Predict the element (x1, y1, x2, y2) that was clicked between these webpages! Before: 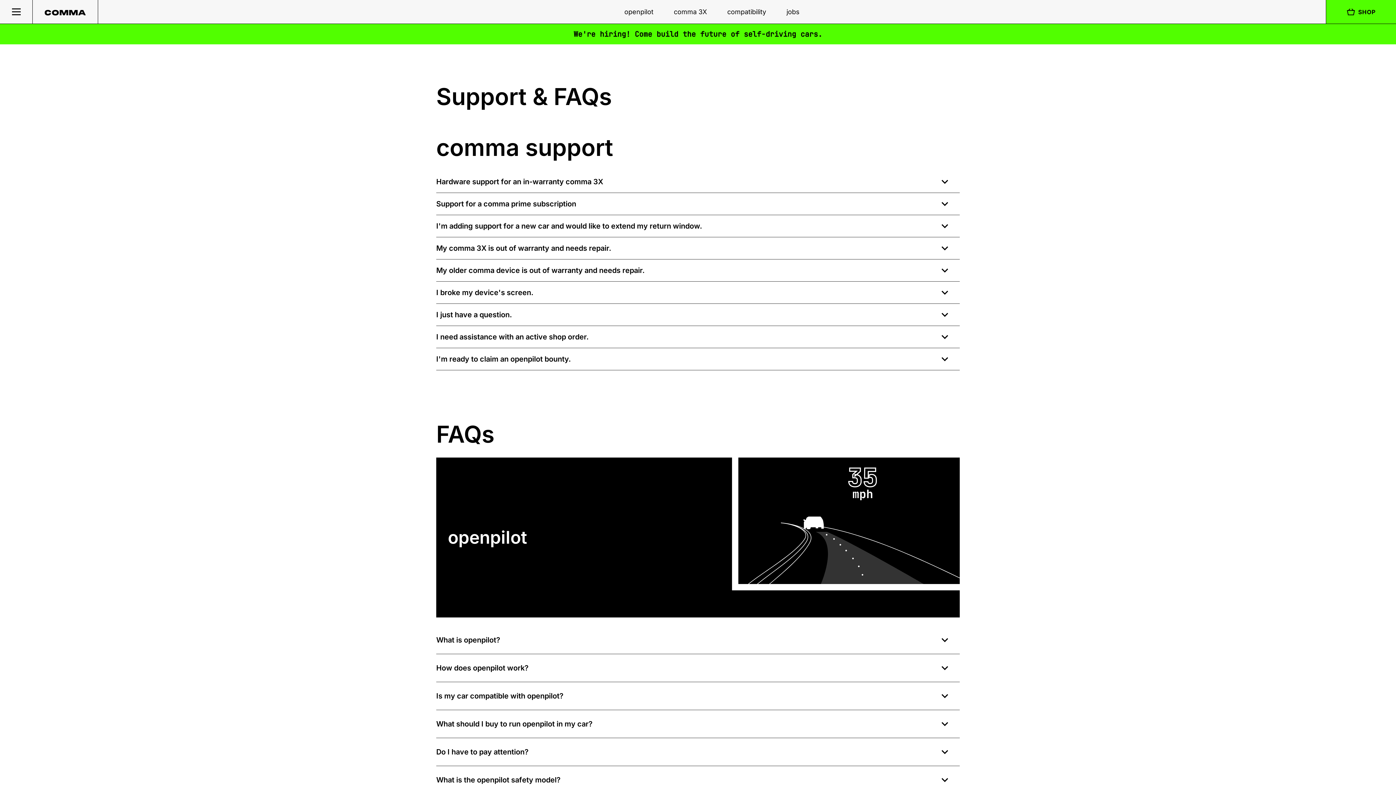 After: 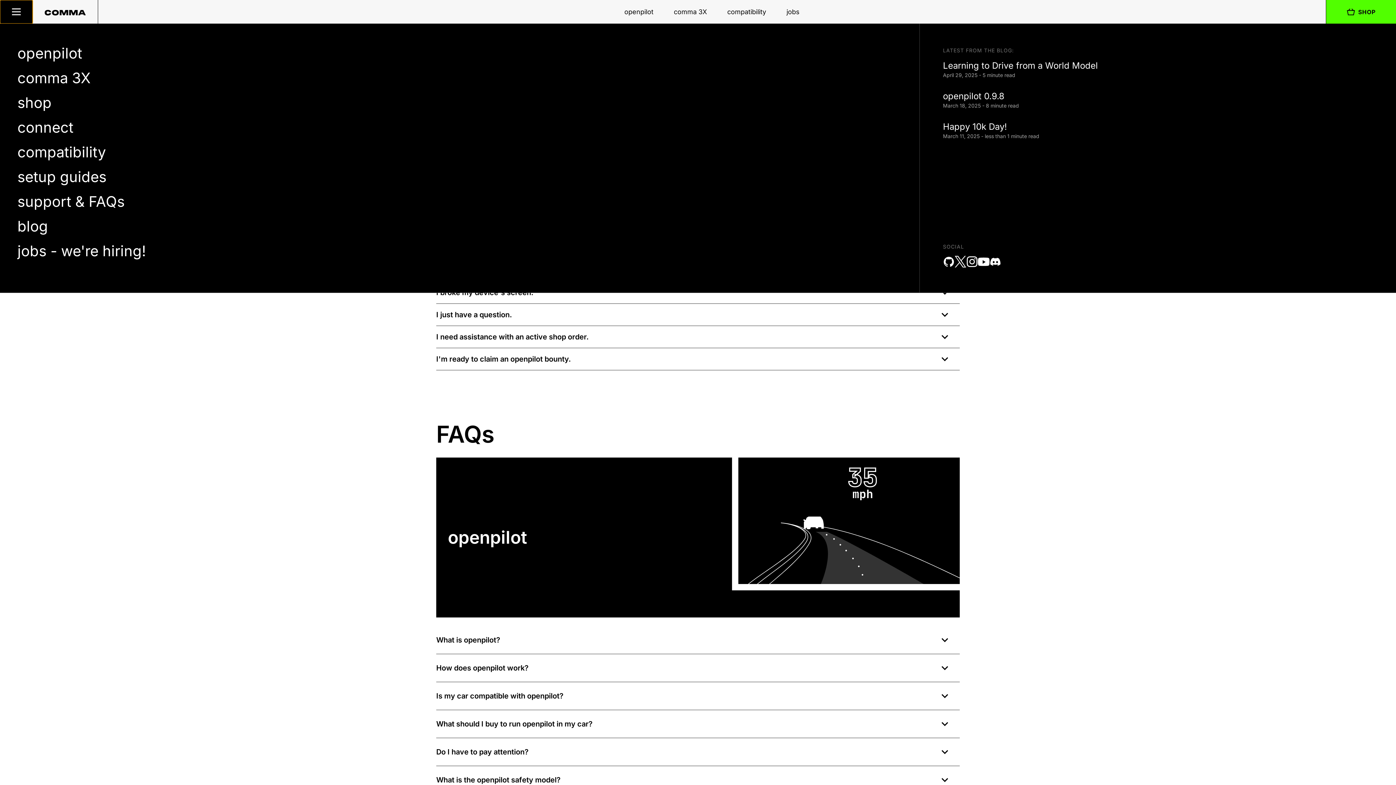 Action: bbox: (0, 0, 32, 23)